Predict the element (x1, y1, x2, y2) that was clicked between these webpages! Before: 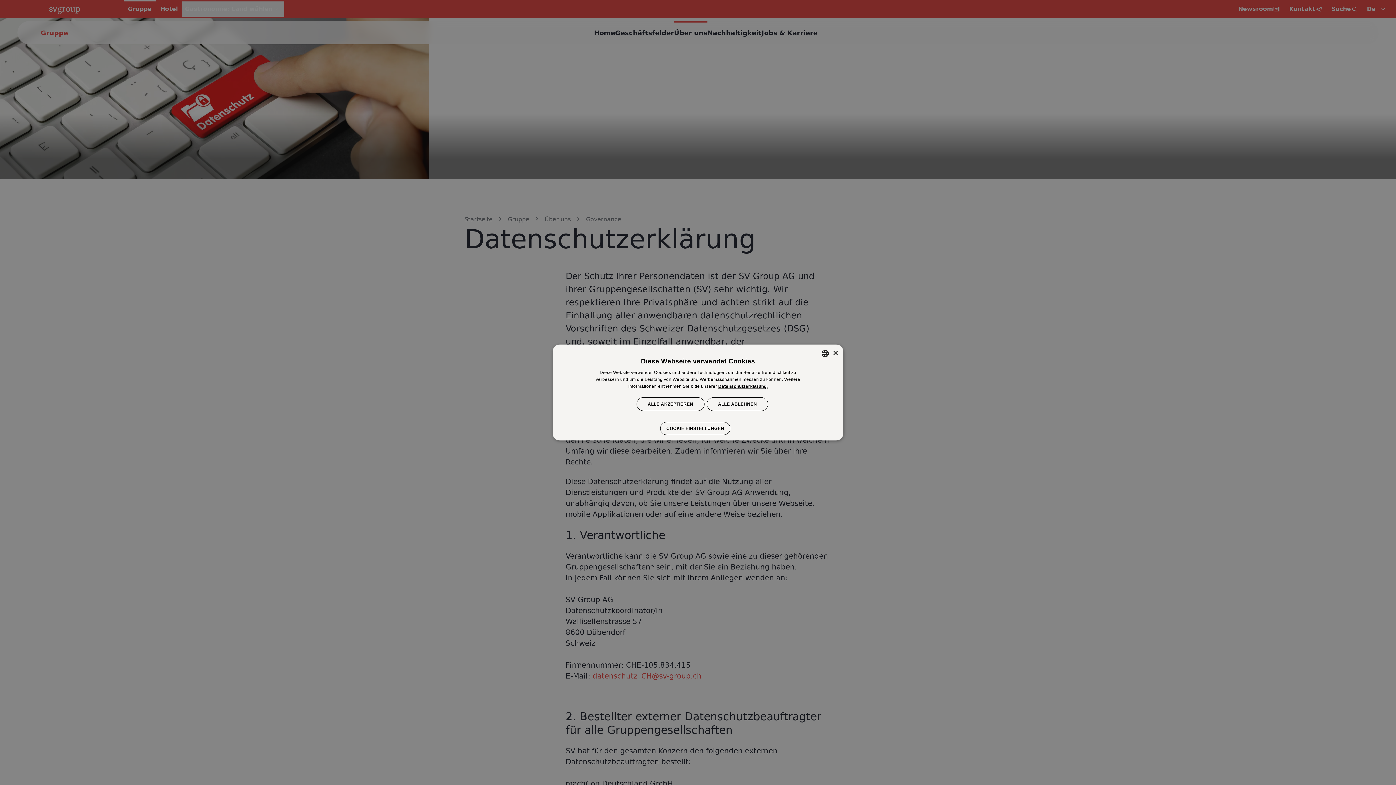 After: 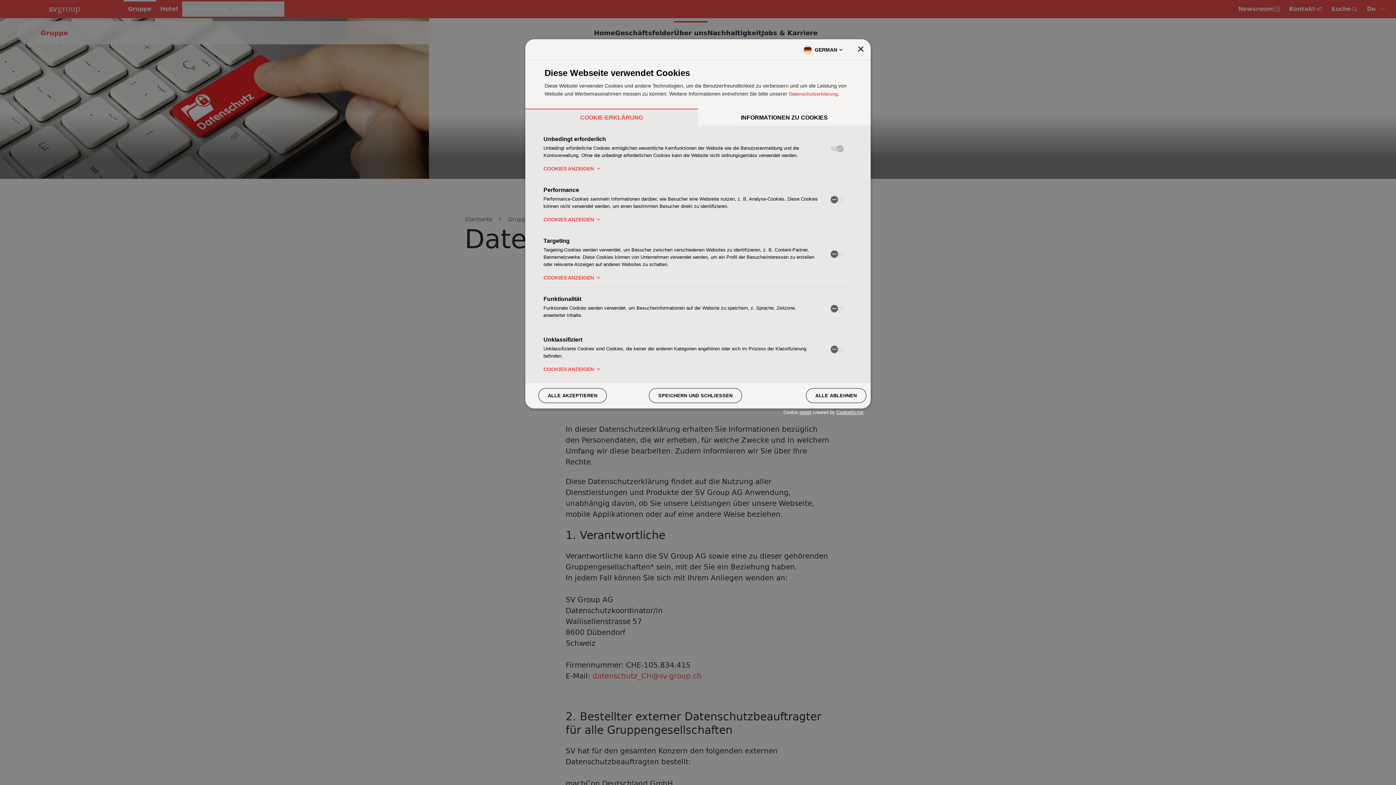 Action: label: COOKIE EINSTELLUNGEN bbox: (665, 418, 730, 431)